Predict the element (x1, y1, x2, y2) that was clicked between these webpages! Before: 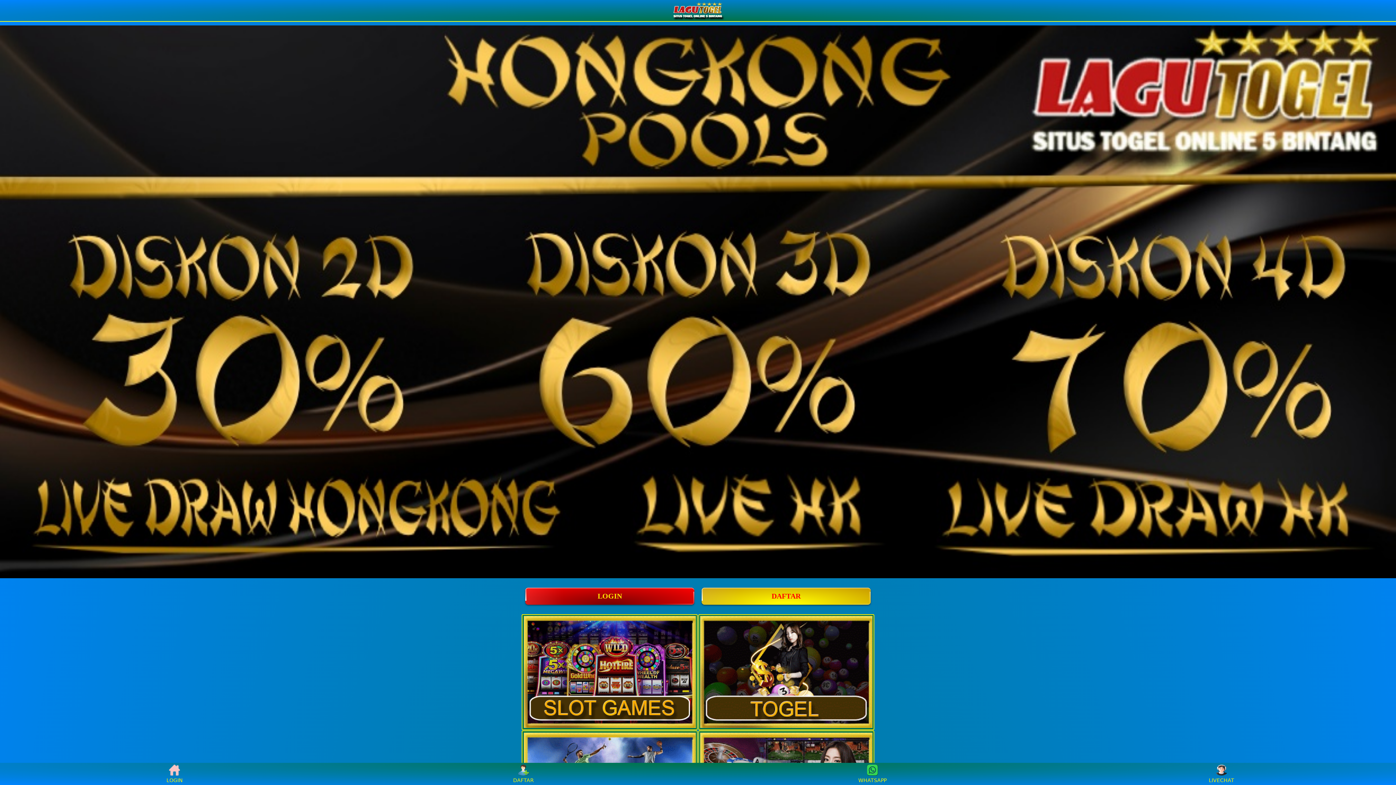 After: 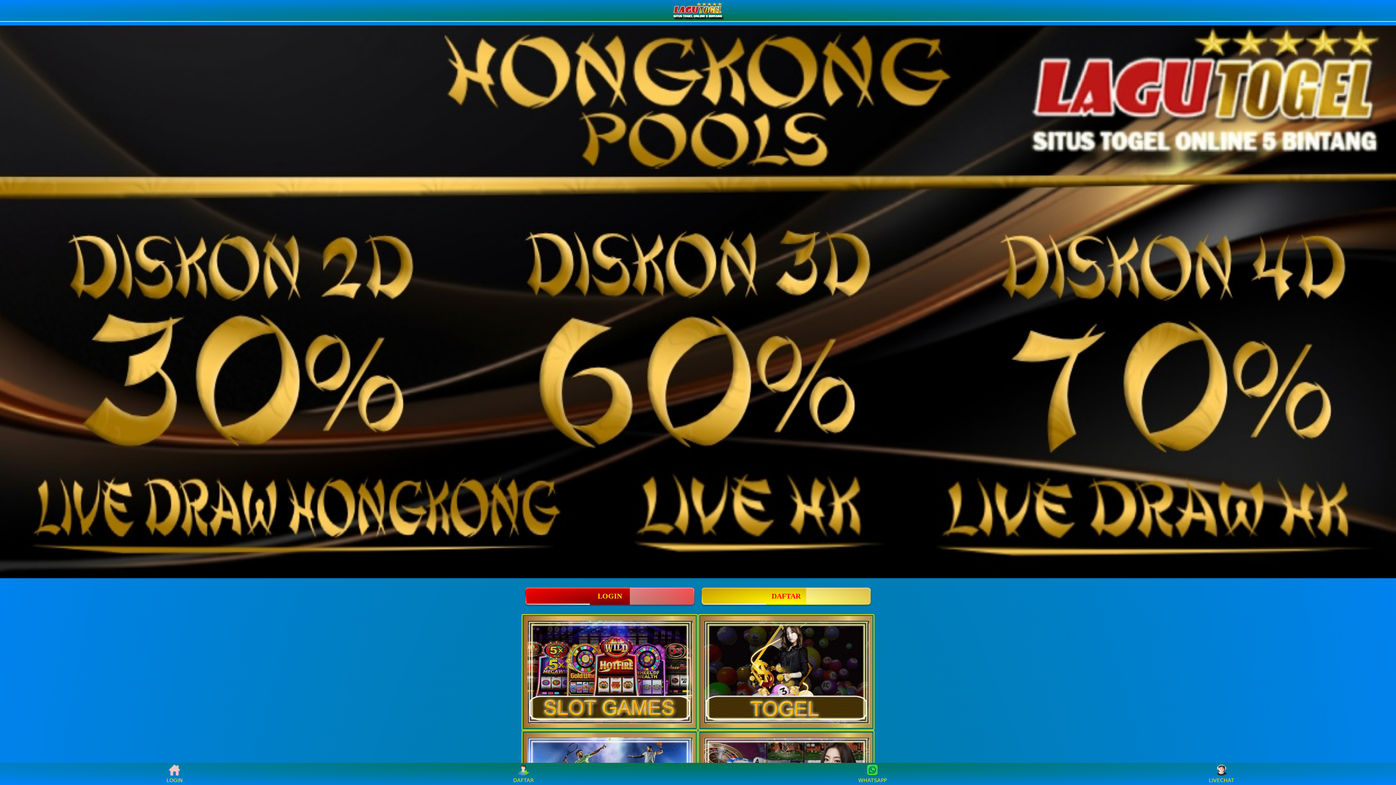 Action: bbox: (668, 0, 727, 20)